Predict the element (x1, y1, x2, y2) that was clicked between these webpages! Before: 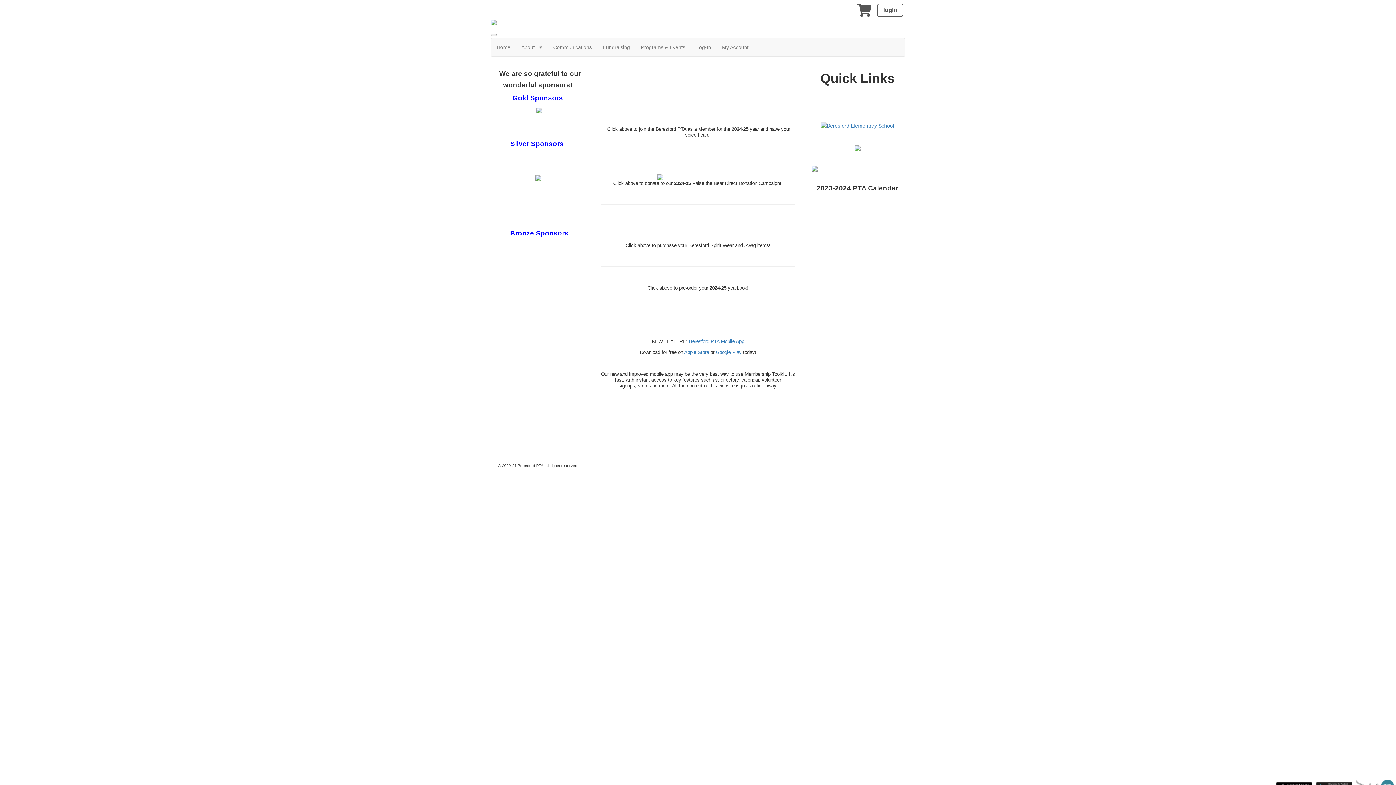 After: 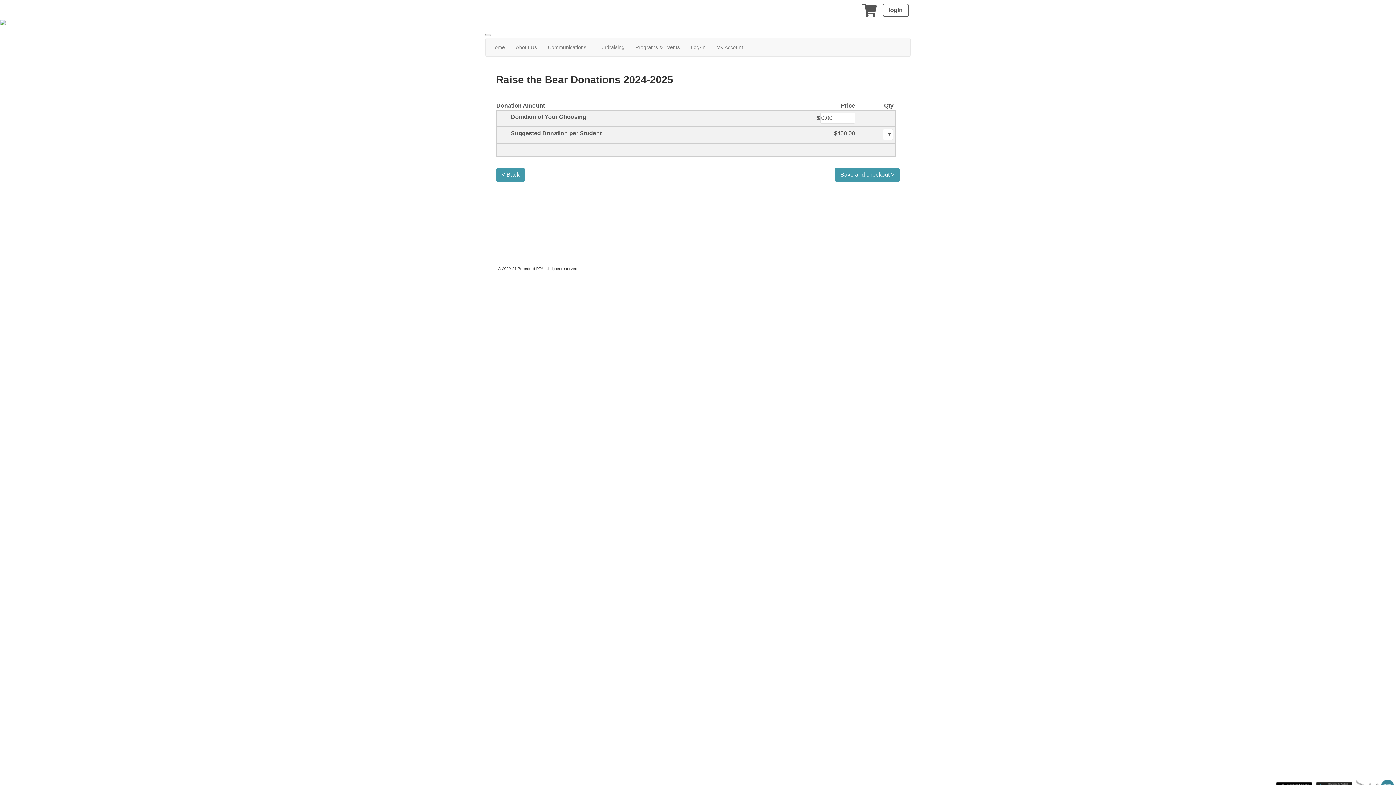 Action: bbox: (600, 174, 795, 180)